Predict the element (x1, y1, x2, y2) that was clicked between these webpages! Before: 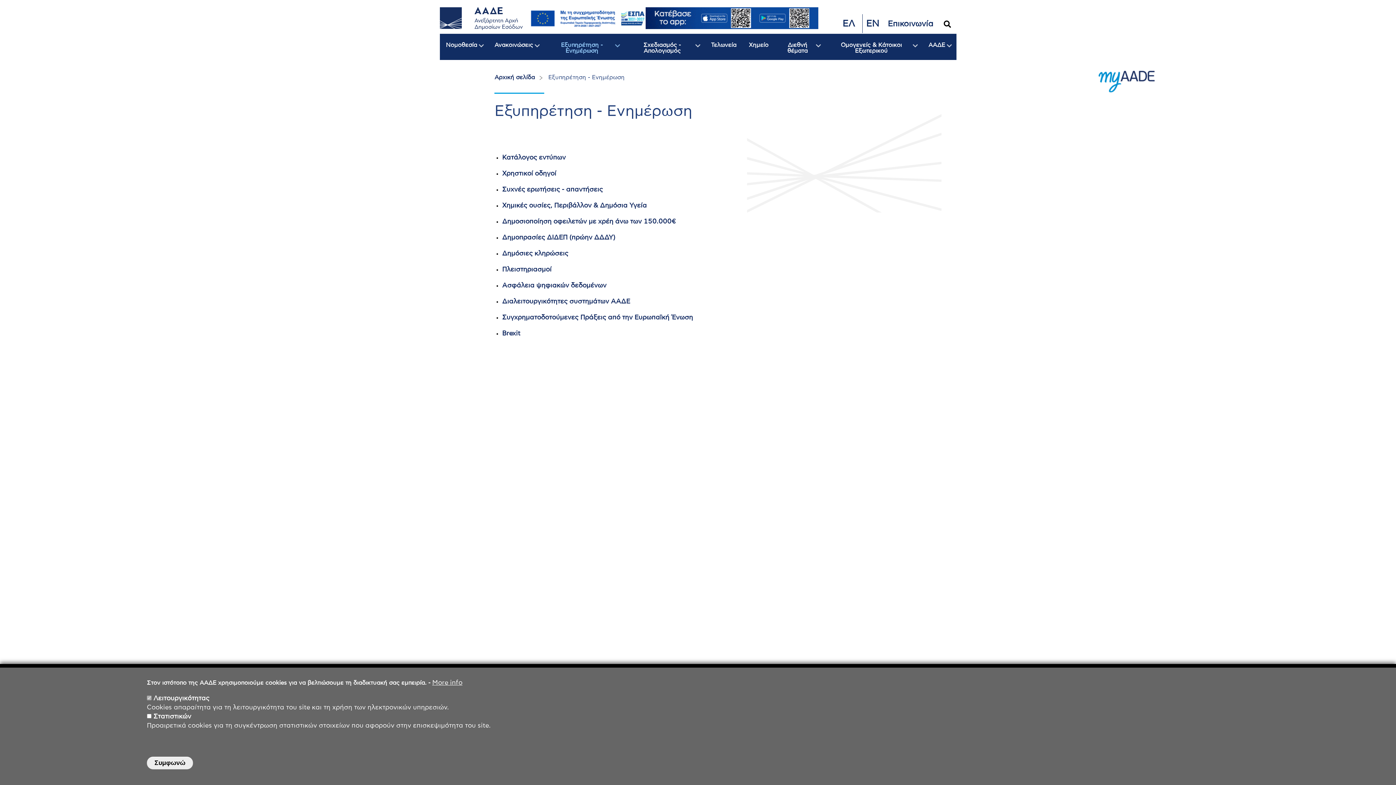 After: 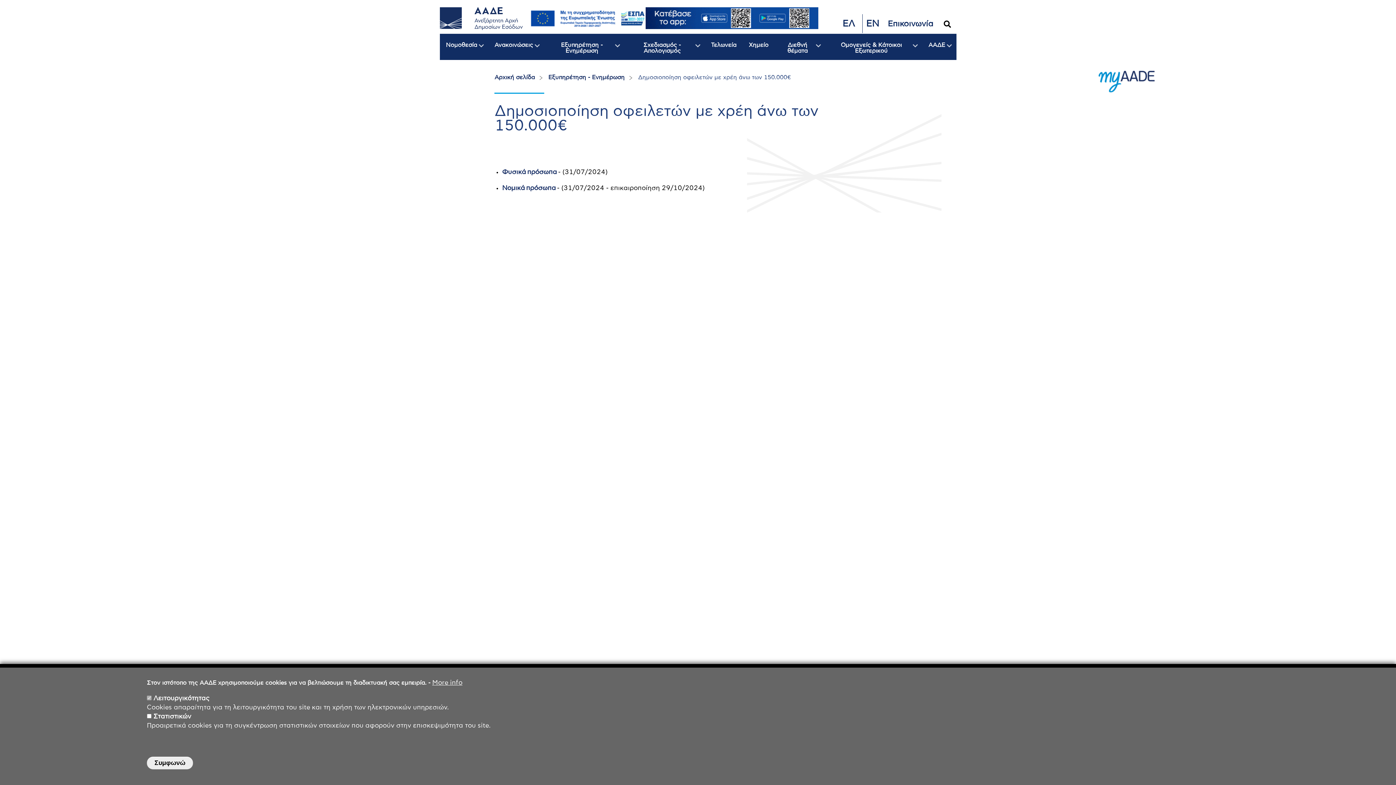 Action: label: Δημοσιοποίηση οφειλετών με χρέη άνω των 150.000€ bbox: (502, 218, 676, 225)